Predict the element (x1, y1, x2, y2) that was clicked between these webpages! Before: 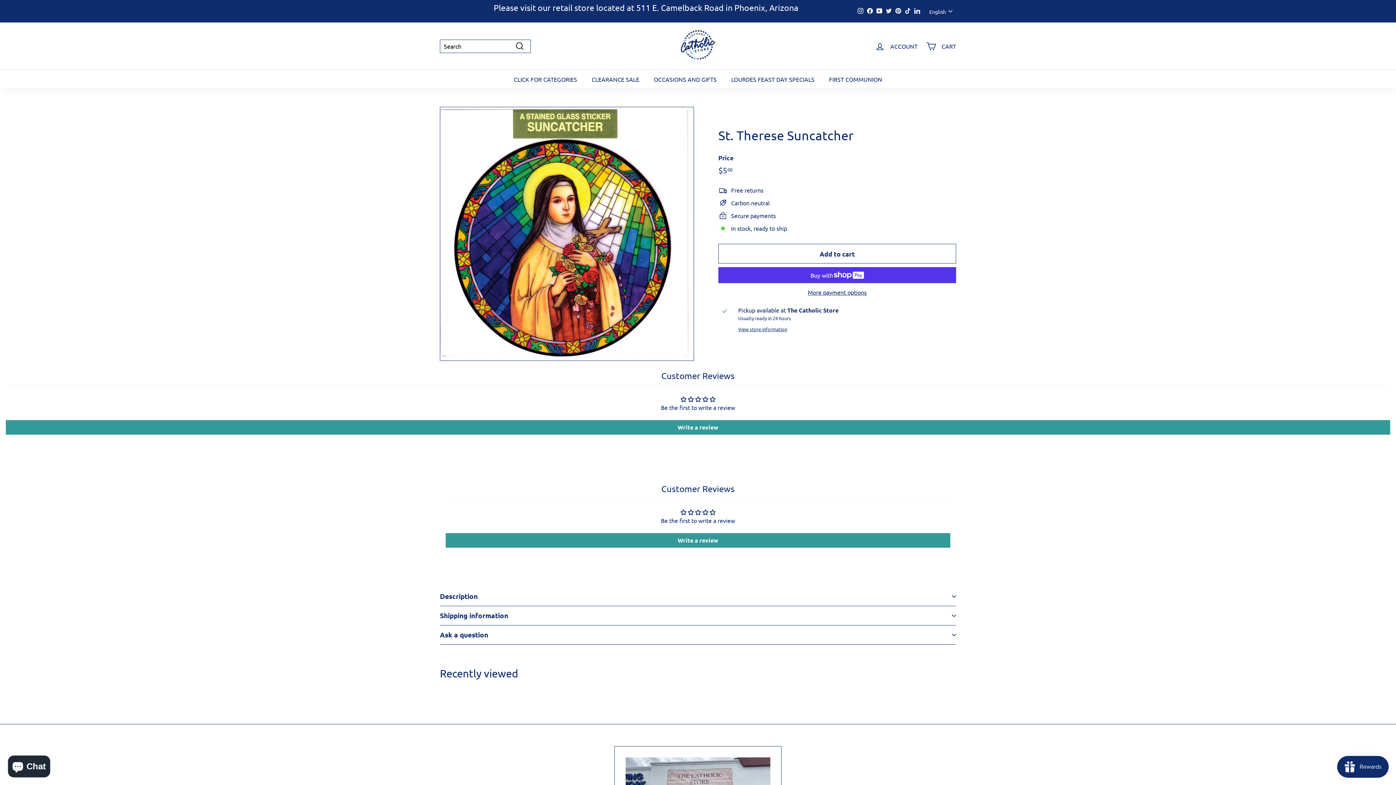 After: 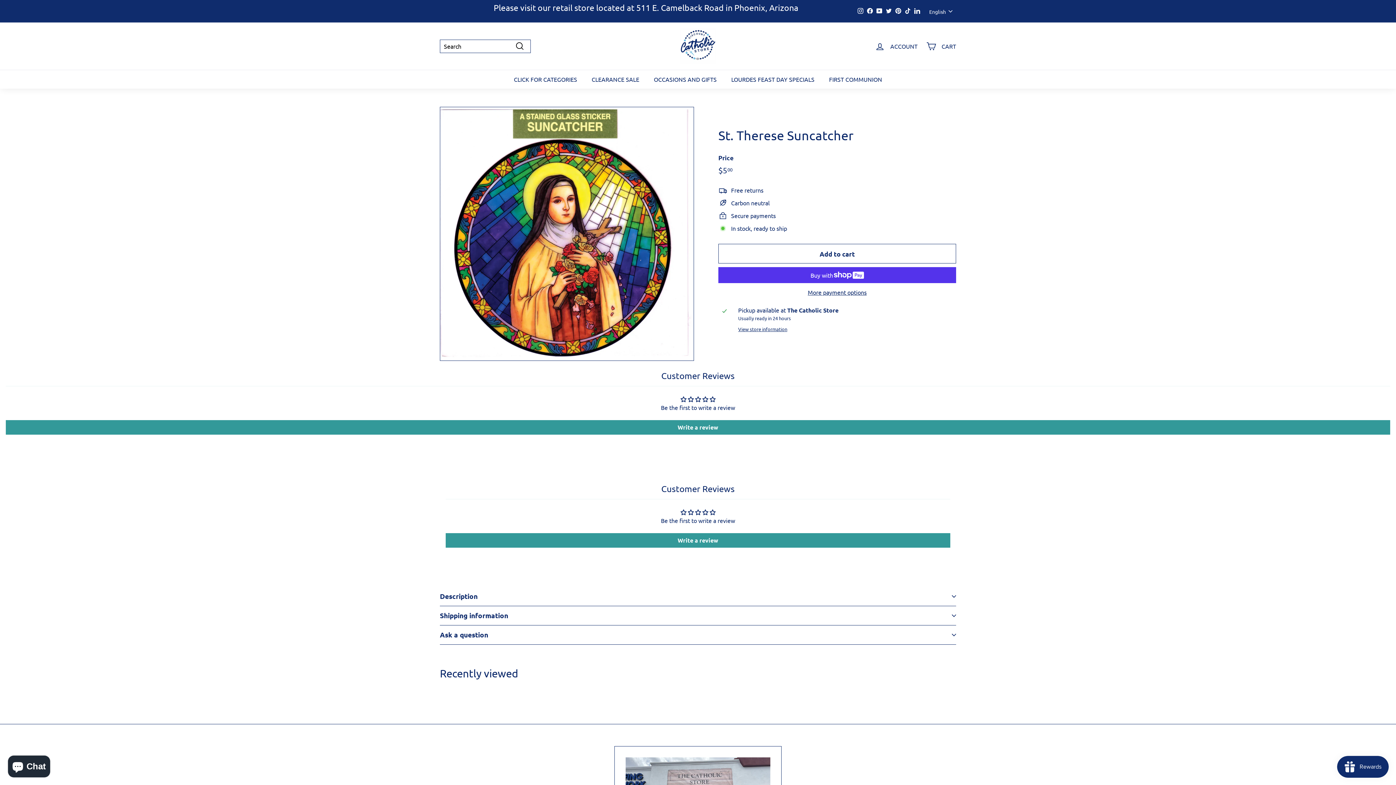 Action: bbox: (865, 6, 874, 16) label: Facebook